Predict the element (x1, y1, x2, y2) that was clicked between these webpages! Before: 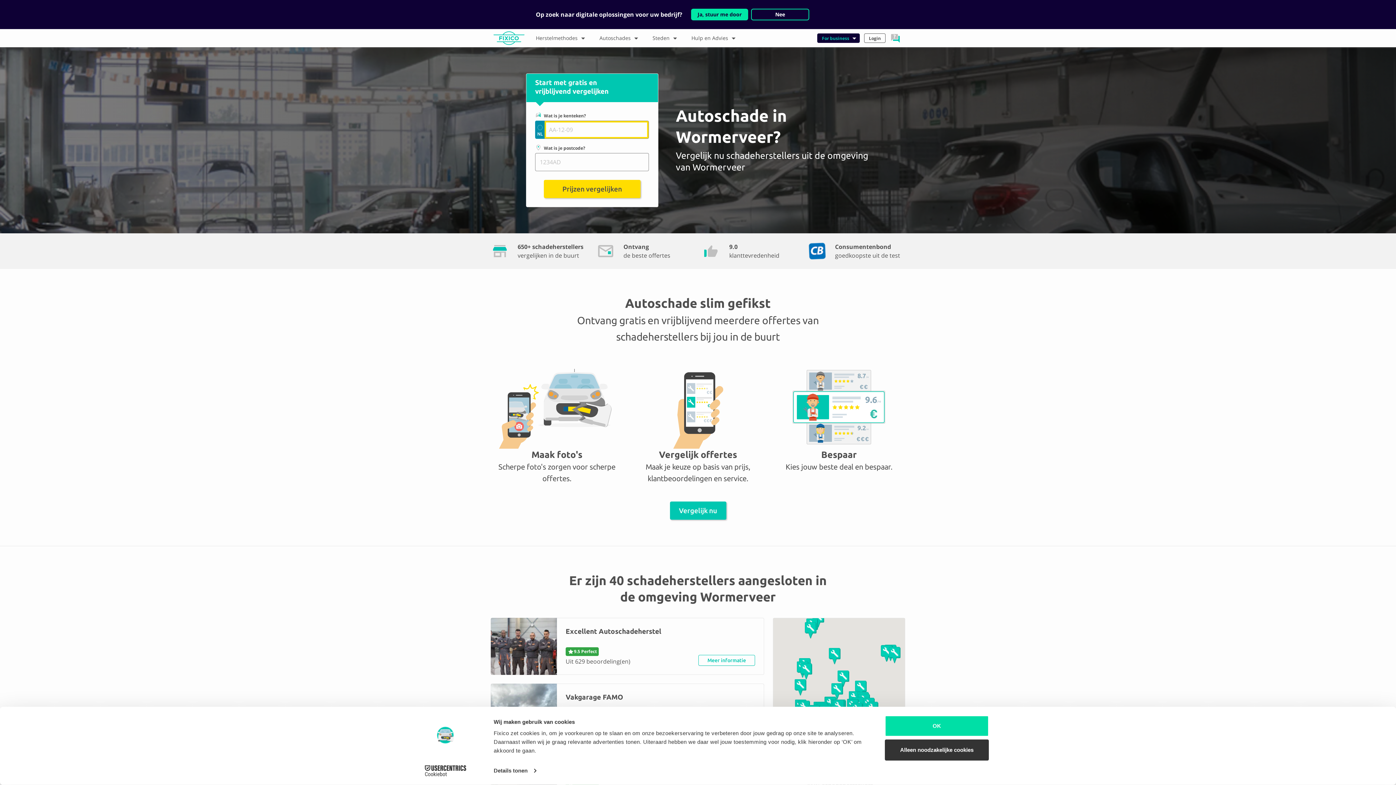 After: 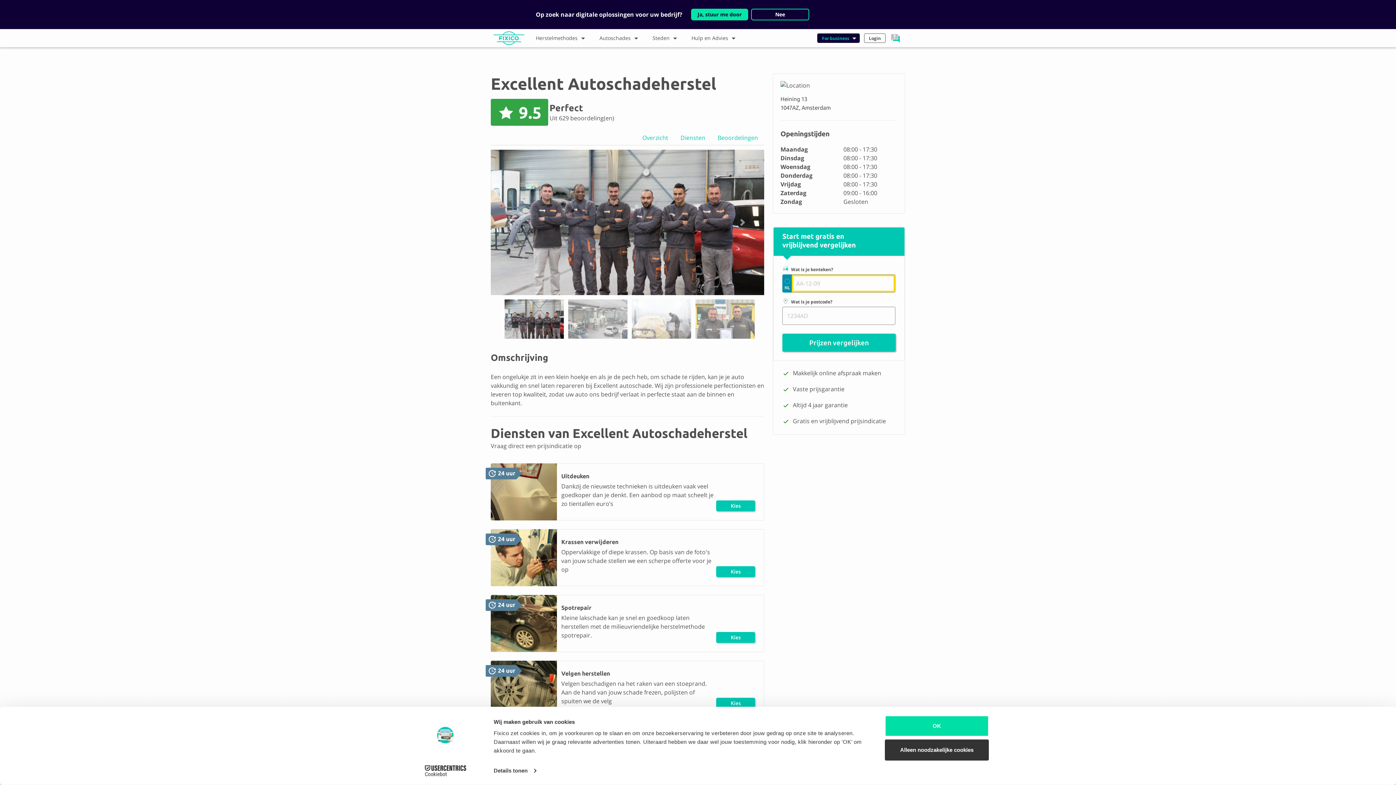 Action: bbox: (490, 618, 764, 675) label: Excellent Autoschadeherstel
9.5 Perfect

Uit 629 beoordeling(en)

Meer informatie